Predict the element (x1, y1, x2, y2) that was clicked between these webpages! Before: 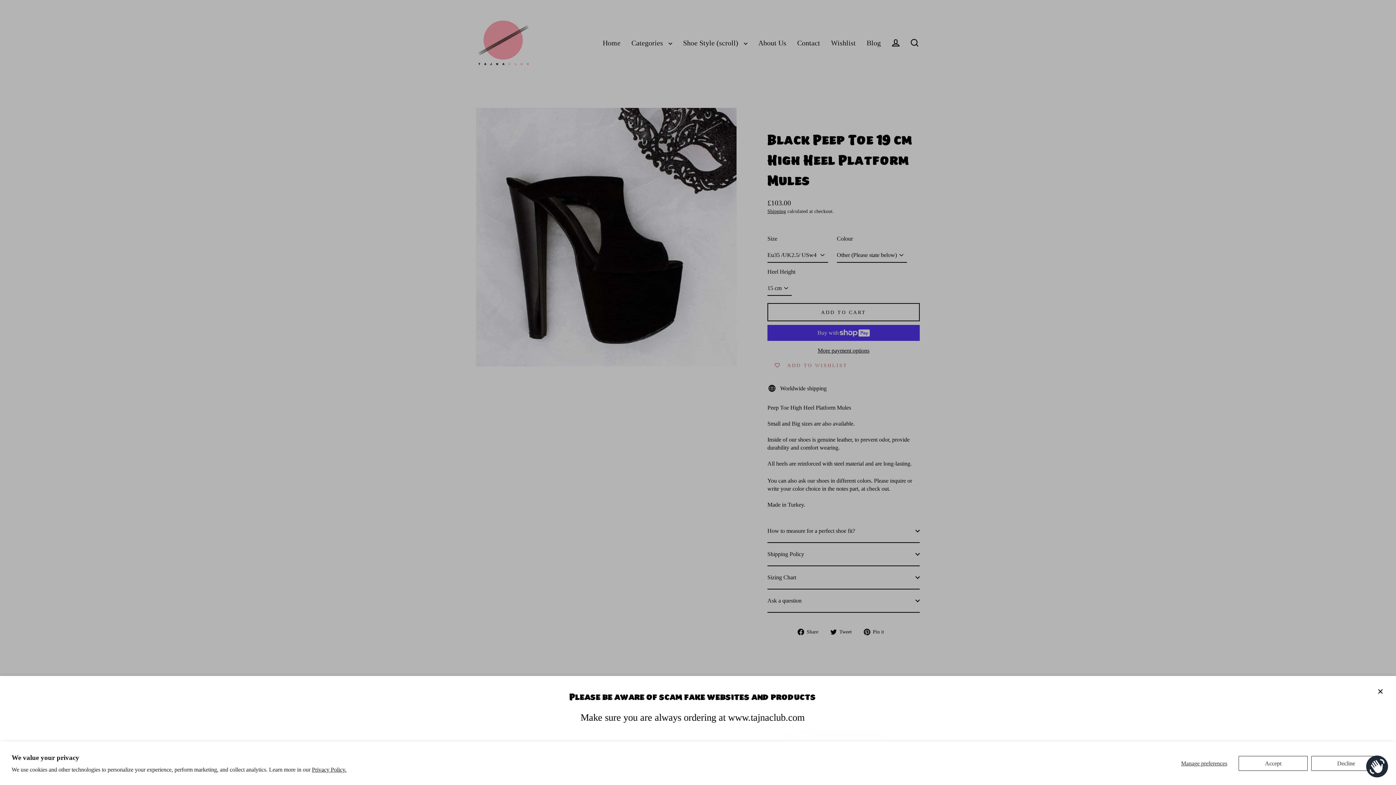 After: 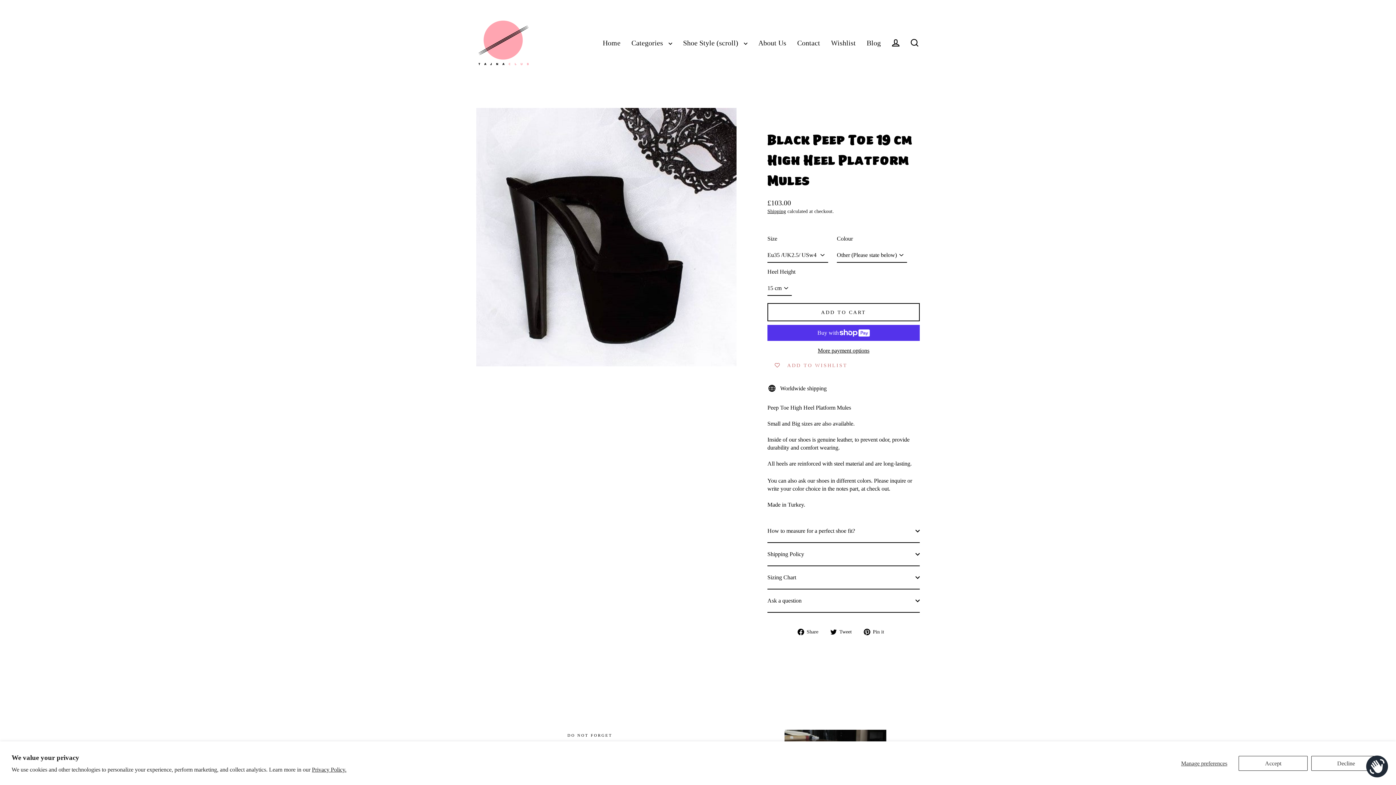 Action: bbox: (1372, 683, 1389, 700) label: CLOSE (ESC)